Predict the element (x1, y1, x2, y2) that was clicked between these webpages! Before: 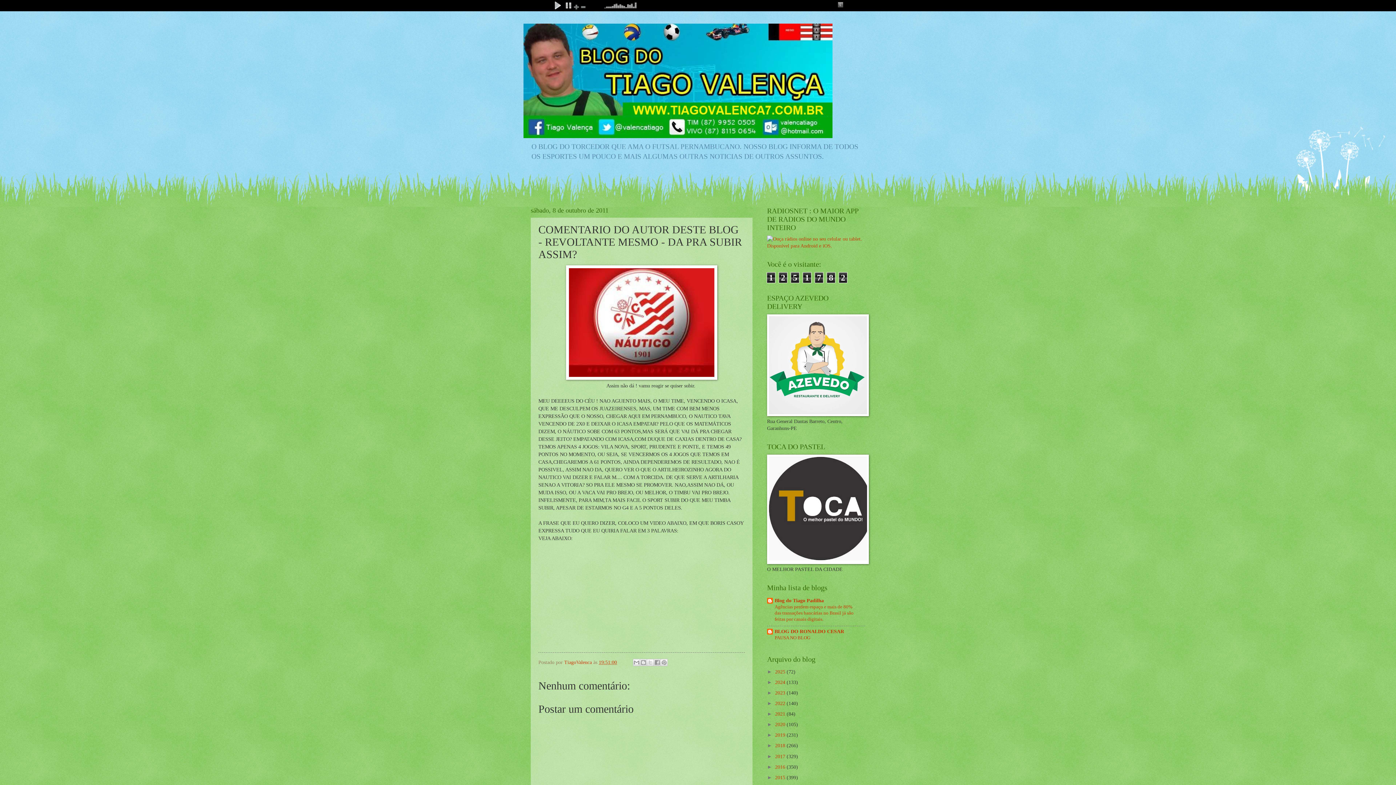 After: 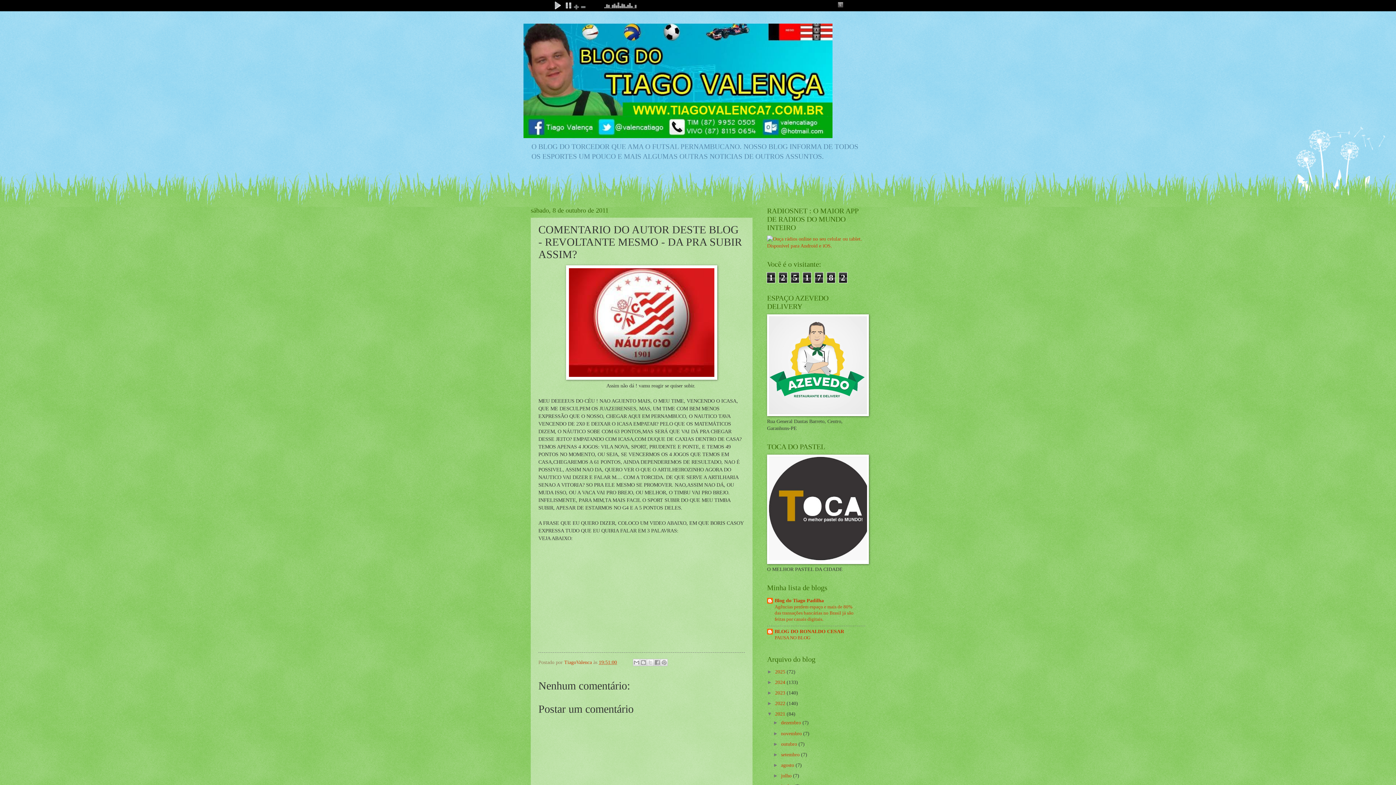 Action: label: ►   bbox: (767, 711, 775, 717)